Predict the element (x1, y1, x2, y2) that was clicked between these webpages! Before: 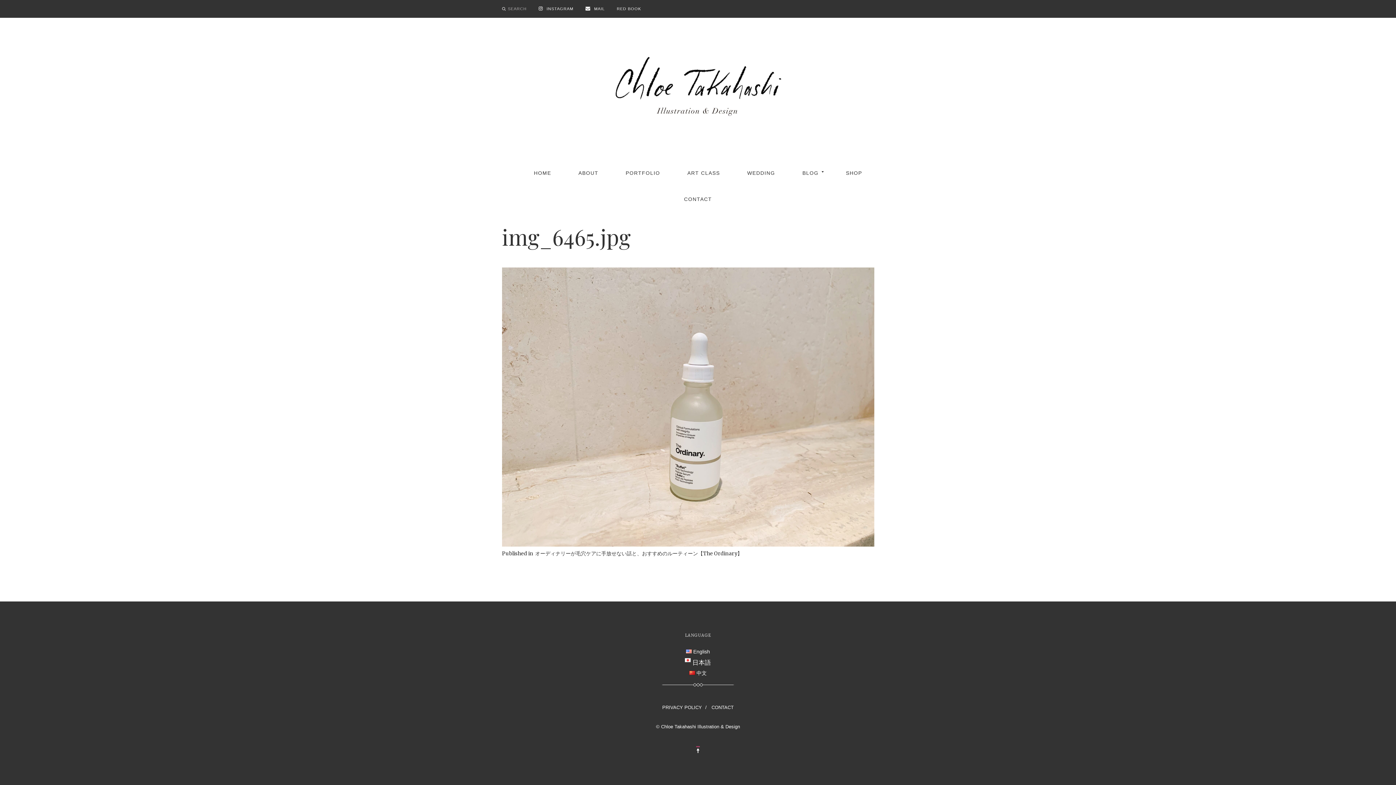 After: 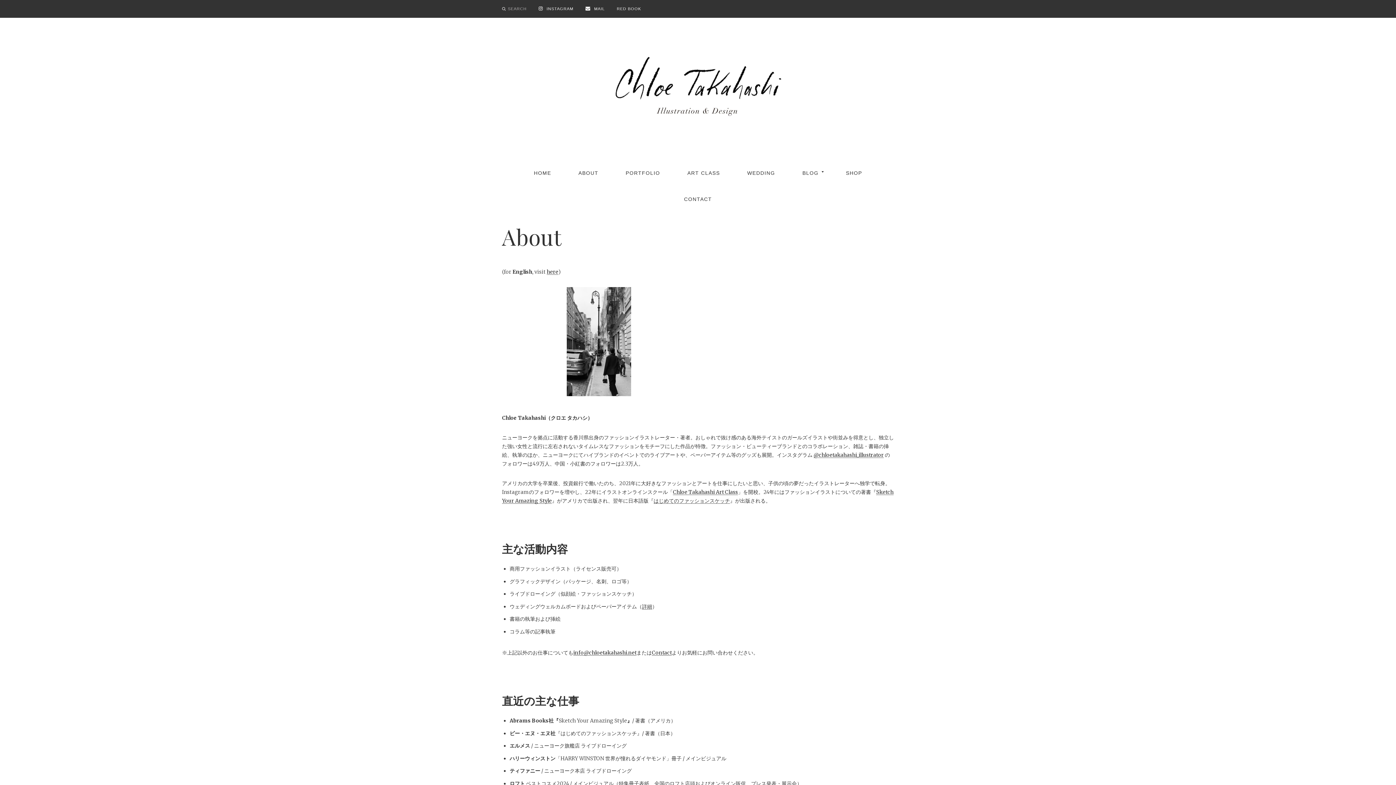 Action: label: ABOUT bbox: (565, 159, 611, 186)